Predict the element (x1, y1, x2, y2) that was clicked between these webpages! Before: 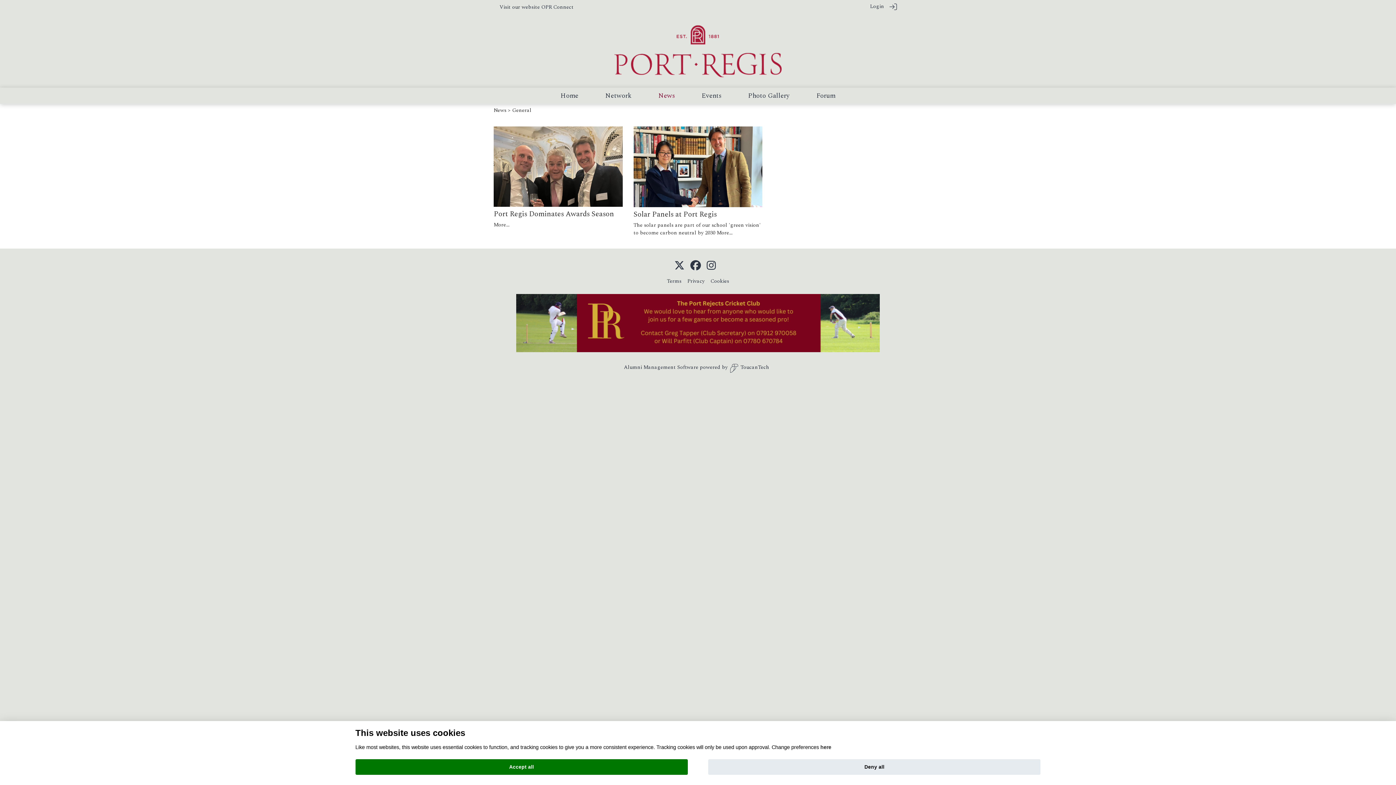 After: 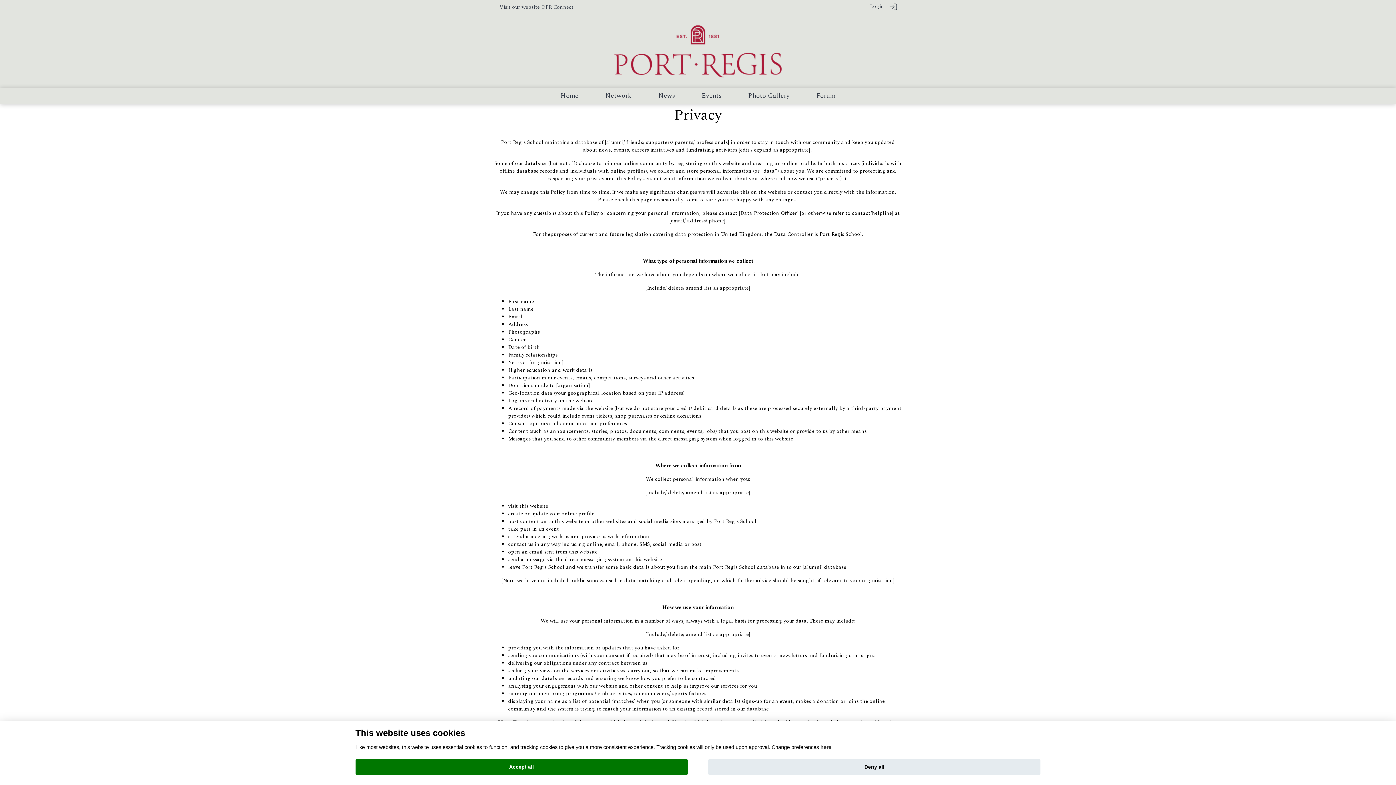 Action: label: Privacy bbox: (687, 277, 704, 285)